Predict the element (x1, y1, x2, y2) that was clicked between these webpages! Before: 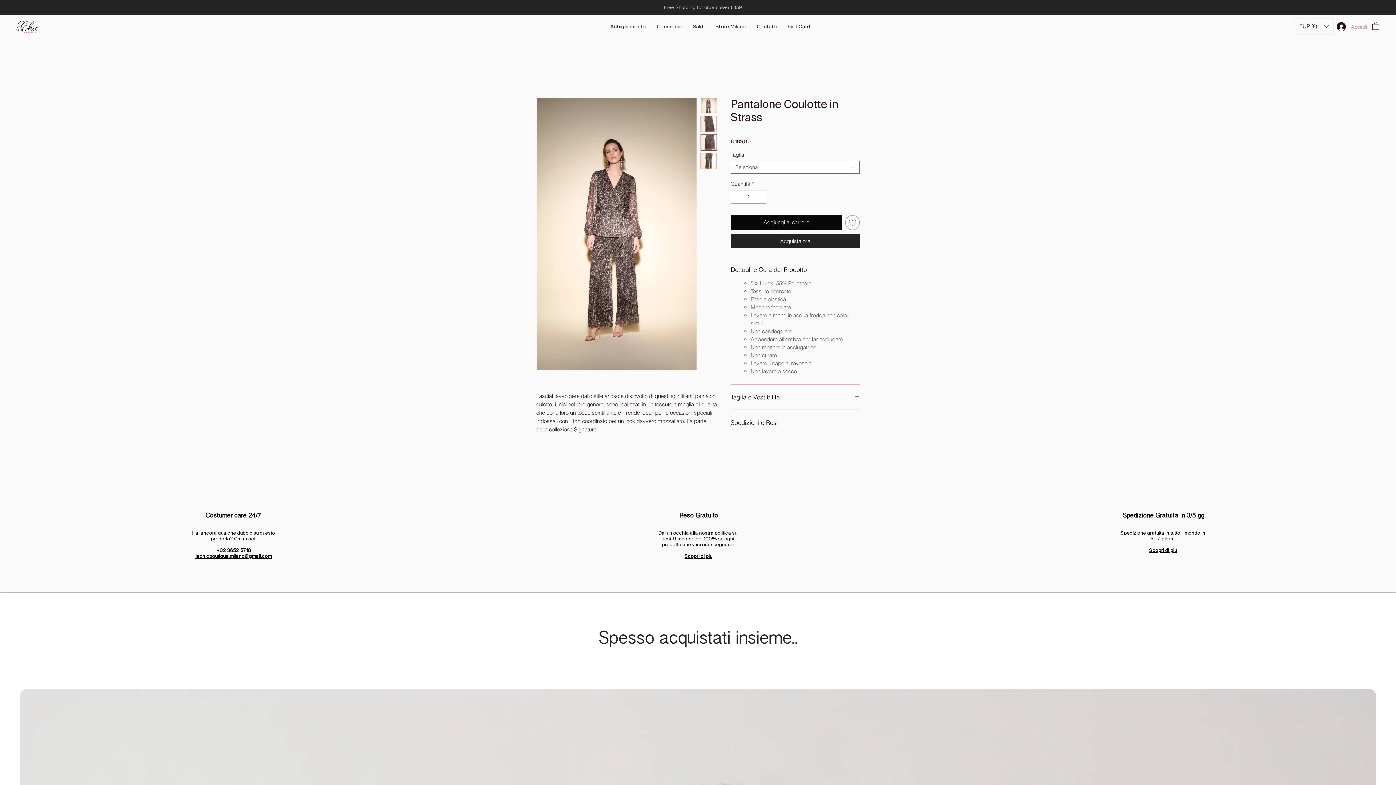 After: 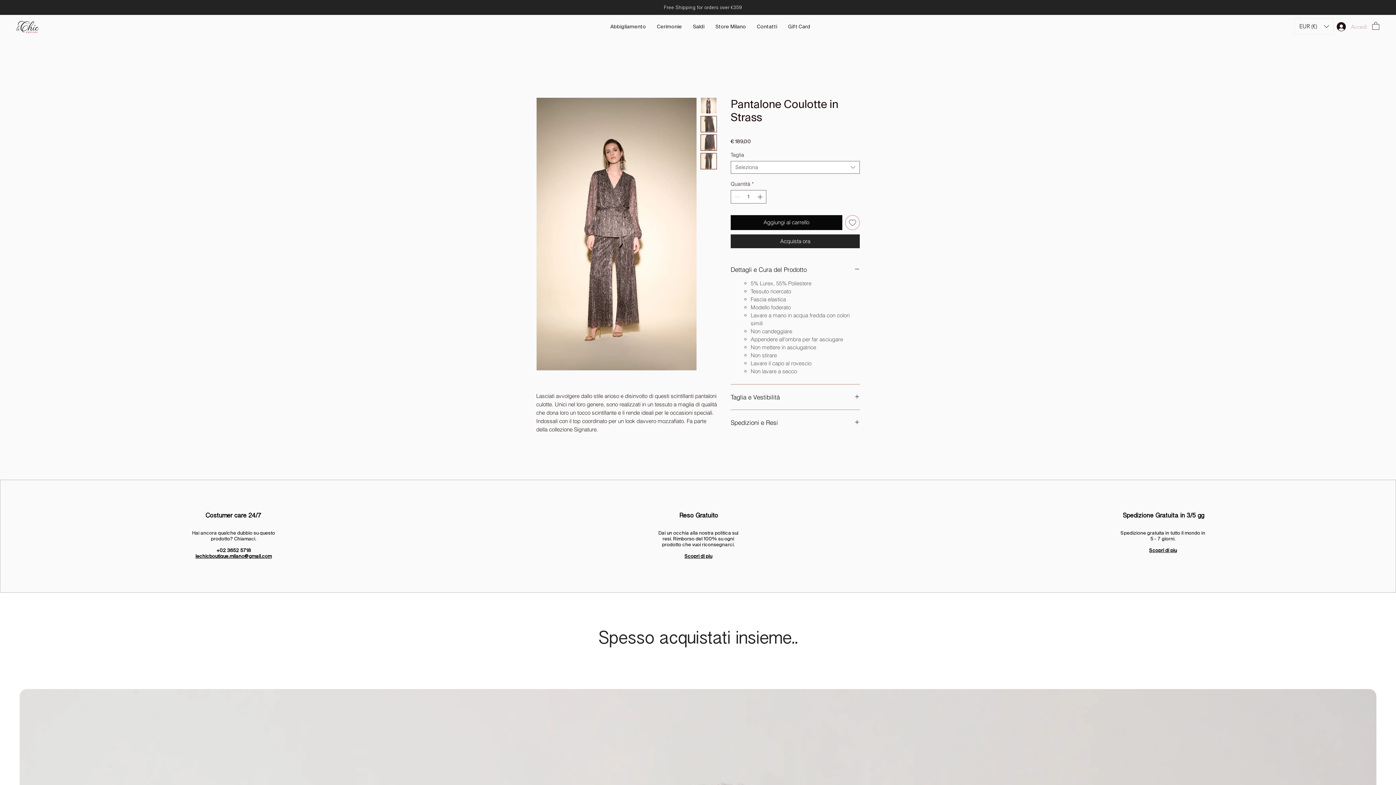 Action: bbox: (1332, 19, 1360, 33) label: Accedi